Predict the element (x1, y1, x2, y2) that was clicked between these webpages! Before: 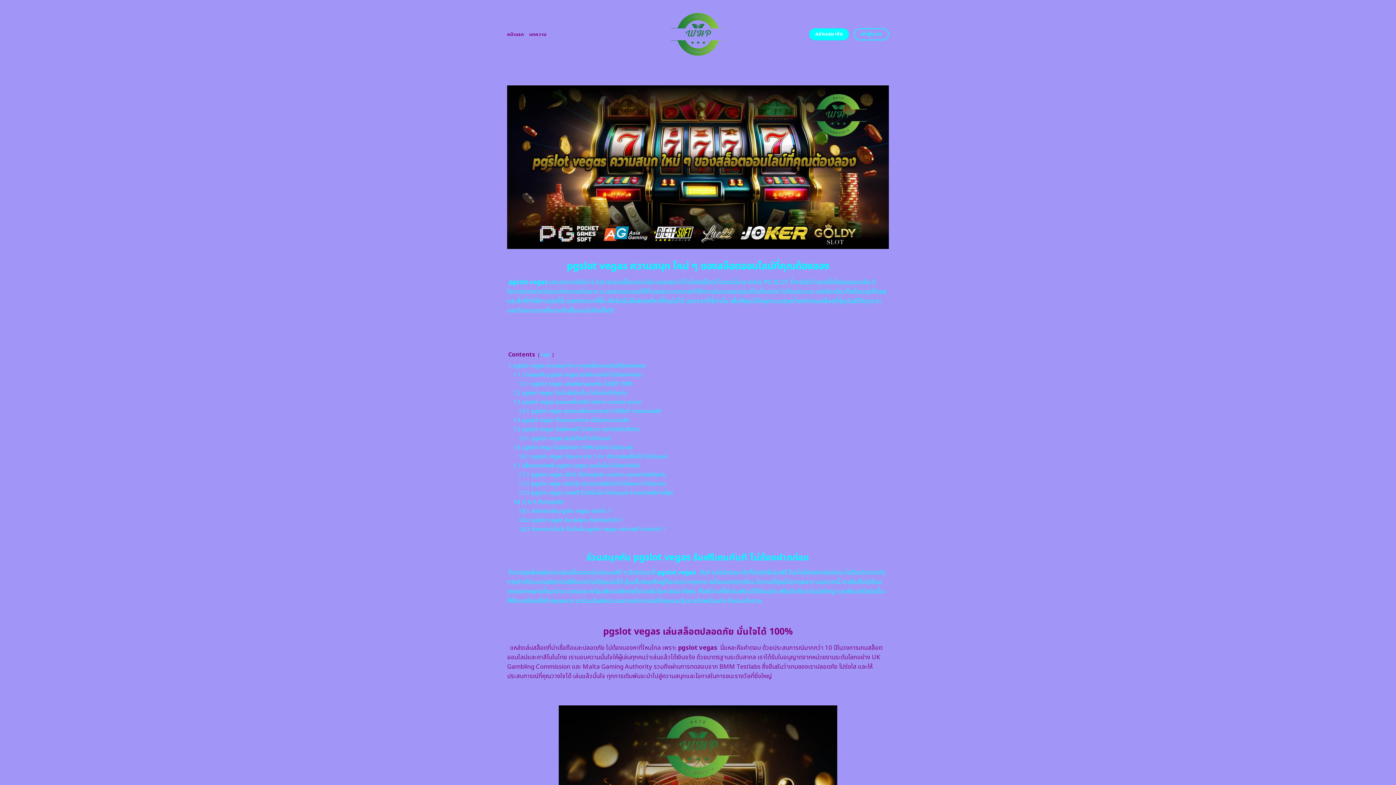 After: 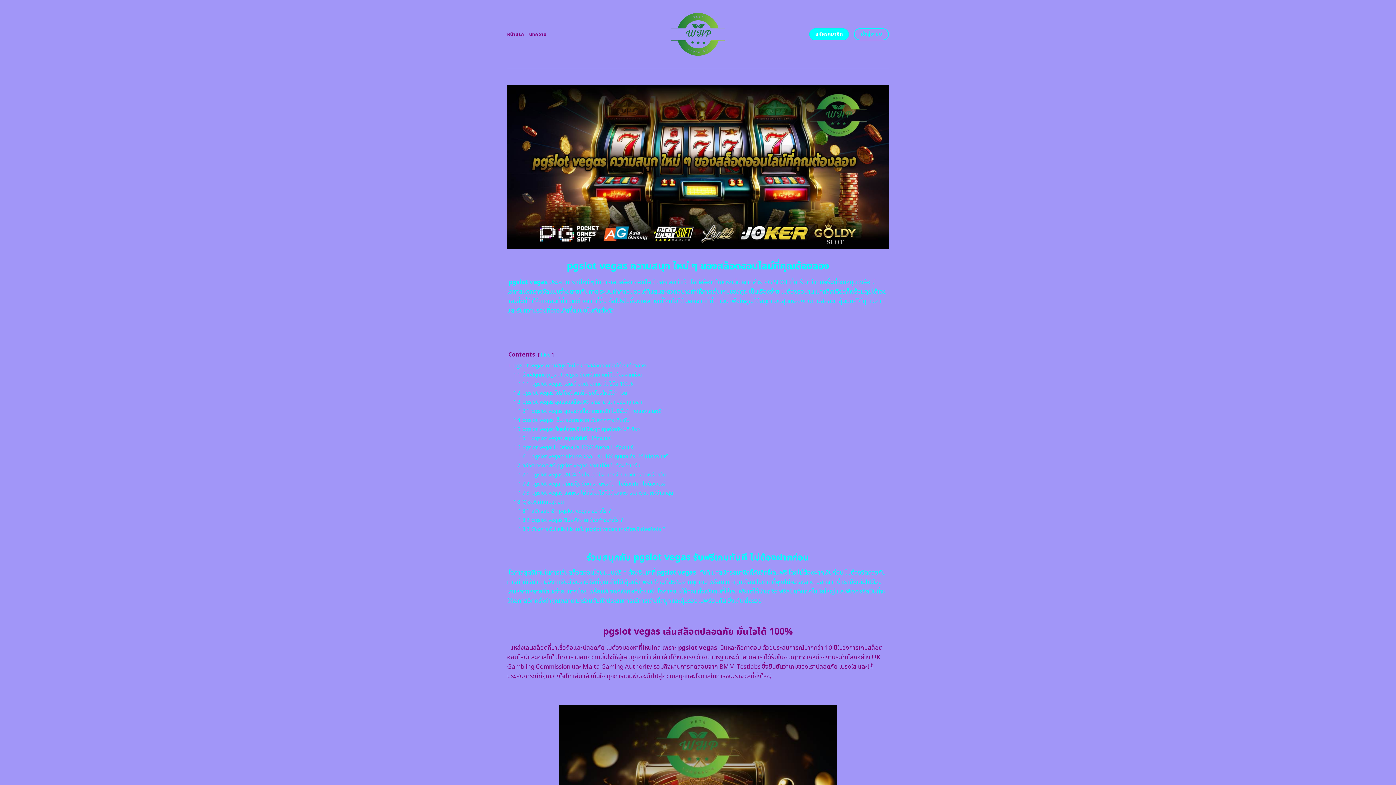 Action: bbox: (507, 27, 524, 40) label: หน้าแรก